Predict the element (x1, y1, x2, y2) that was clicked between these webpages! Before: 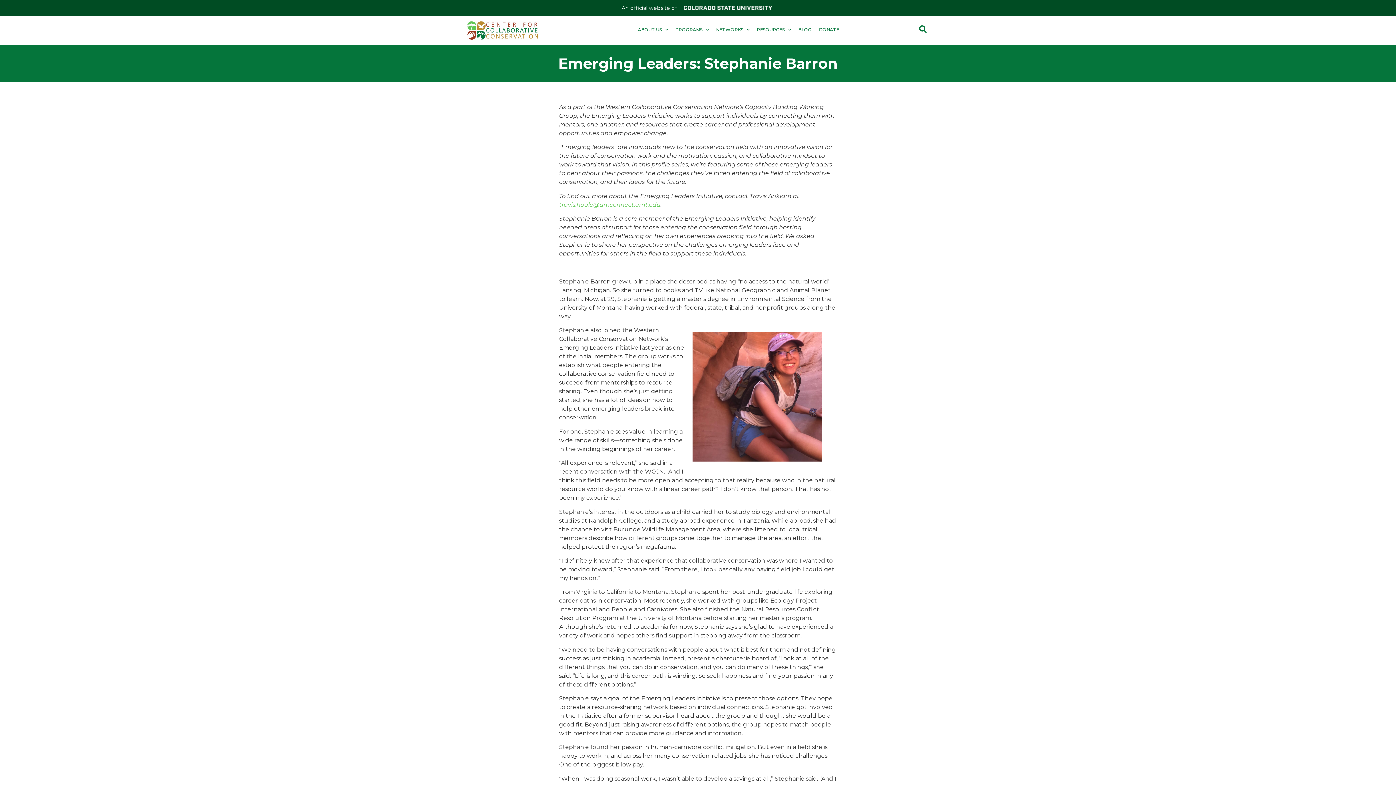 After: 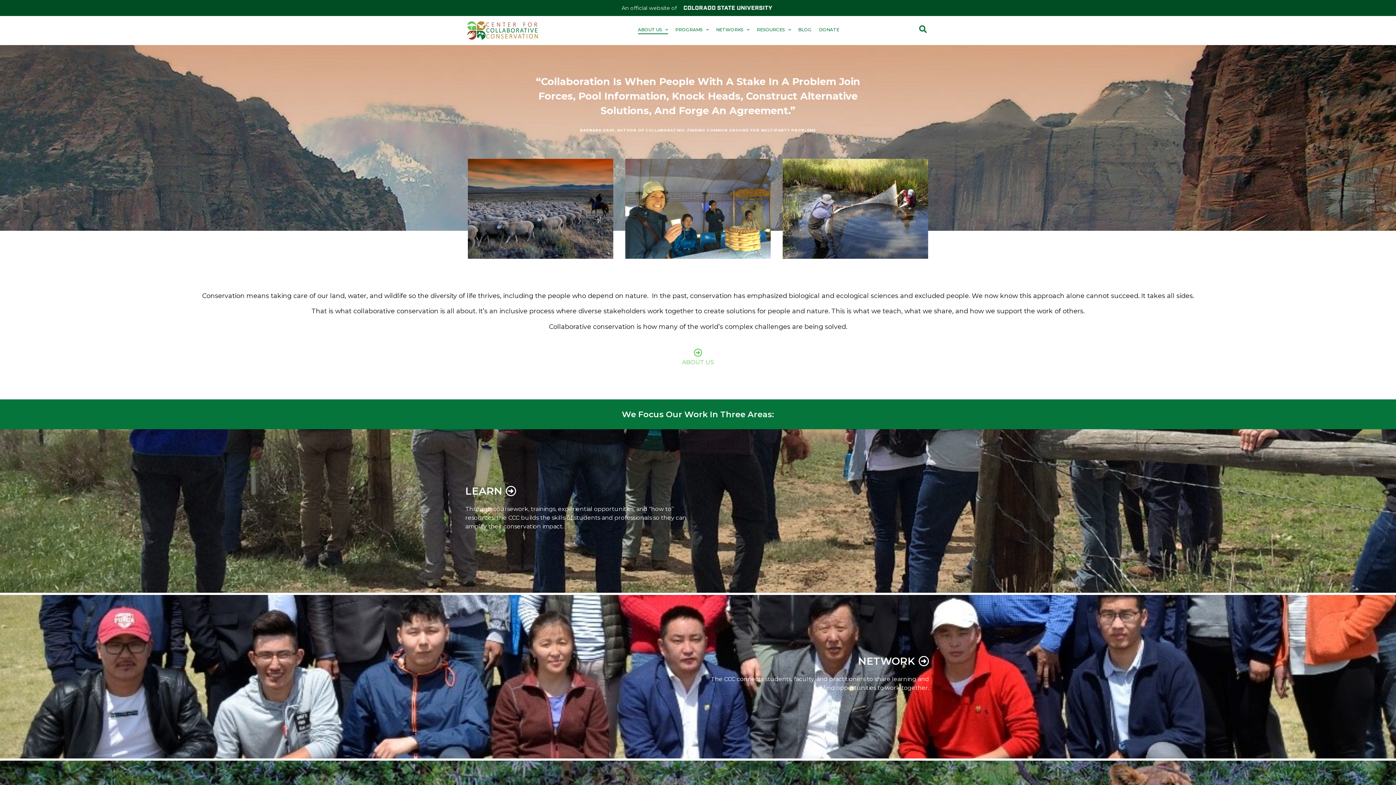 Action: bbox: (467, 21, 540, 39)